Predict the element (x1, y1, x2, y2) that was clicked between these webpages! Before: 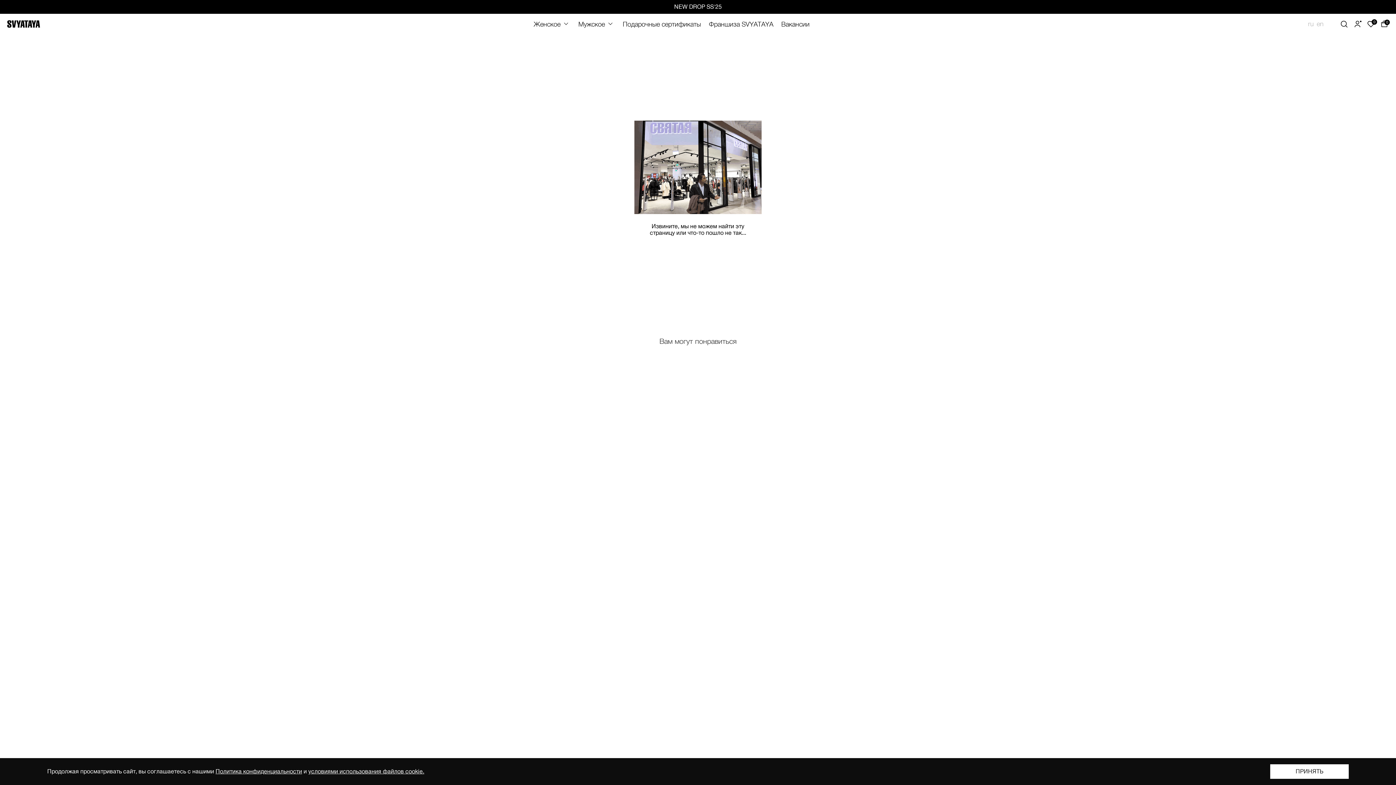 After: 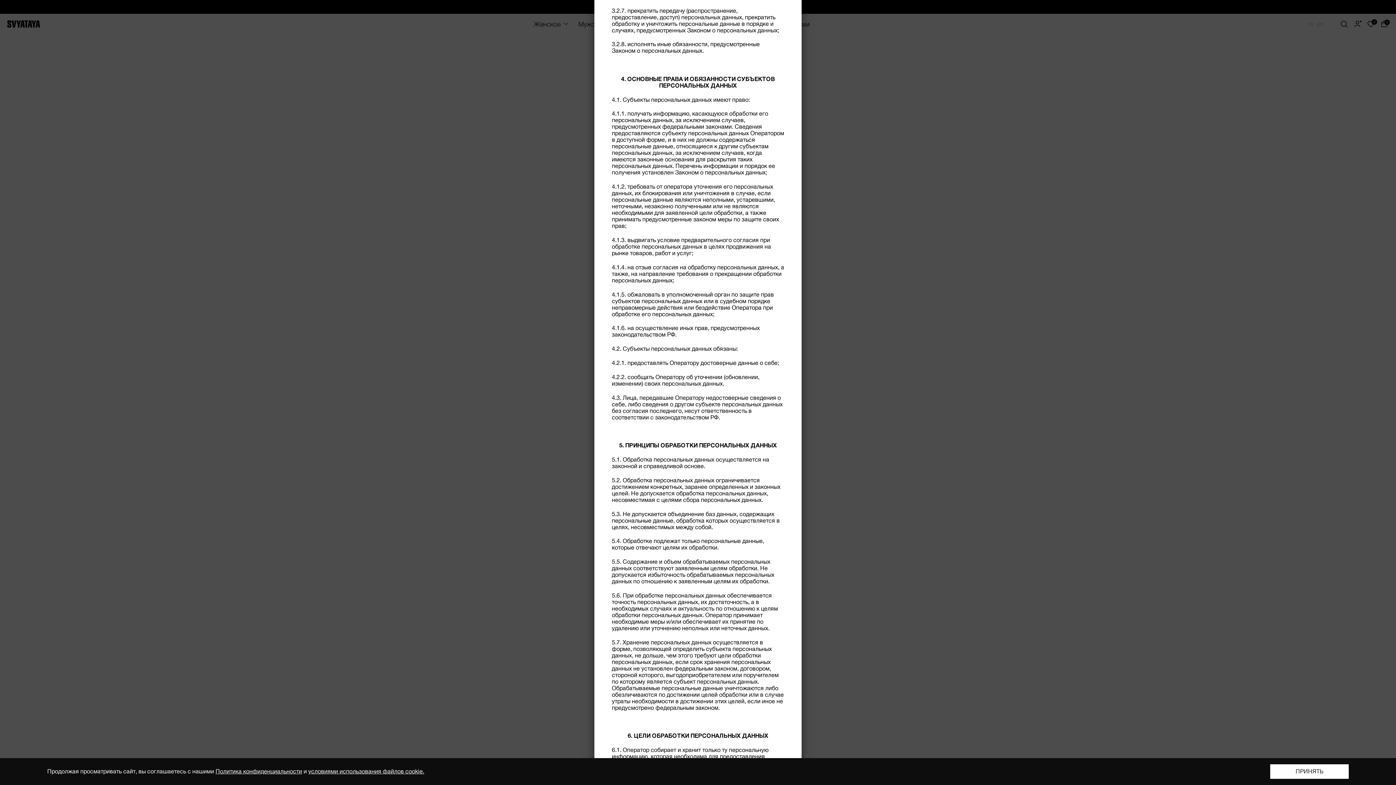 Action: bbox: (215, 768, 302, 775) label: Политика конфиденциальности